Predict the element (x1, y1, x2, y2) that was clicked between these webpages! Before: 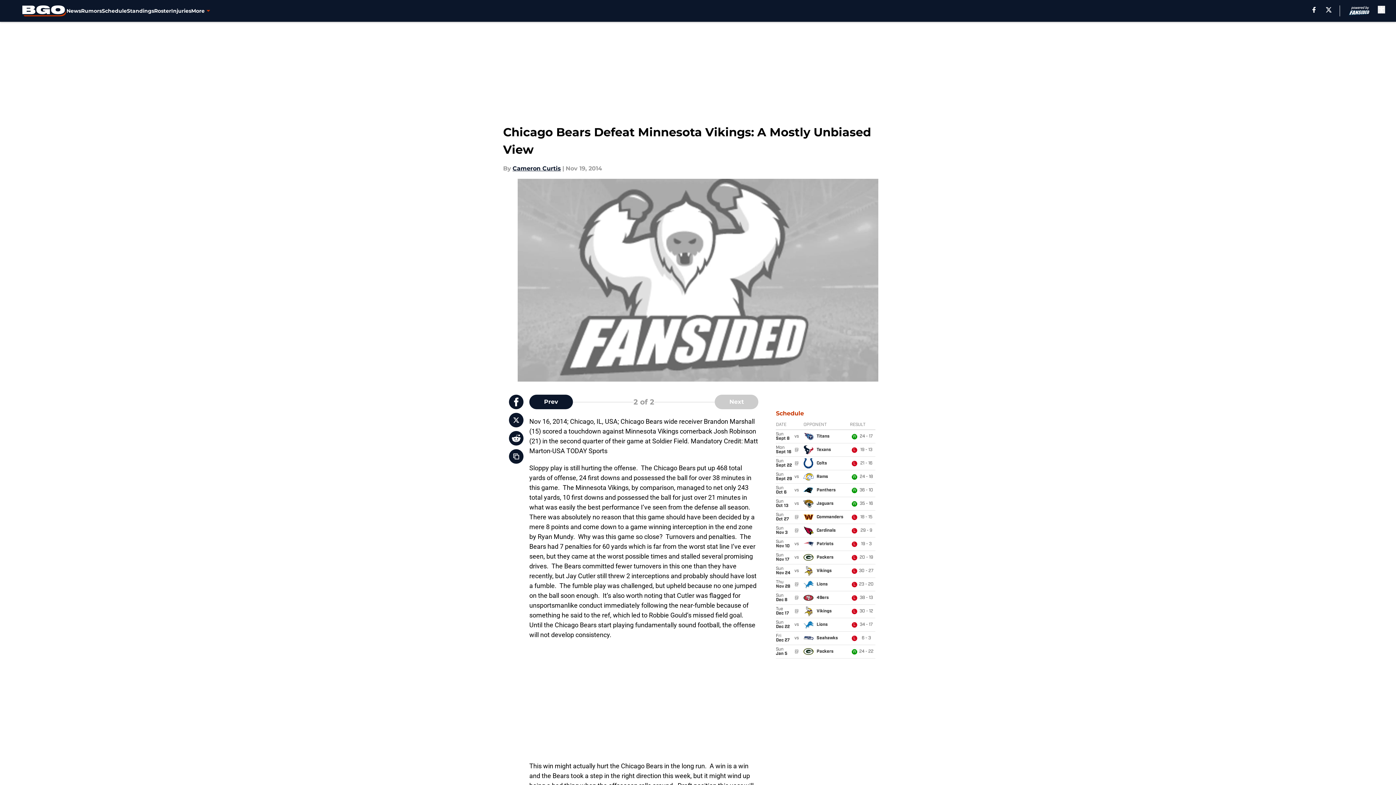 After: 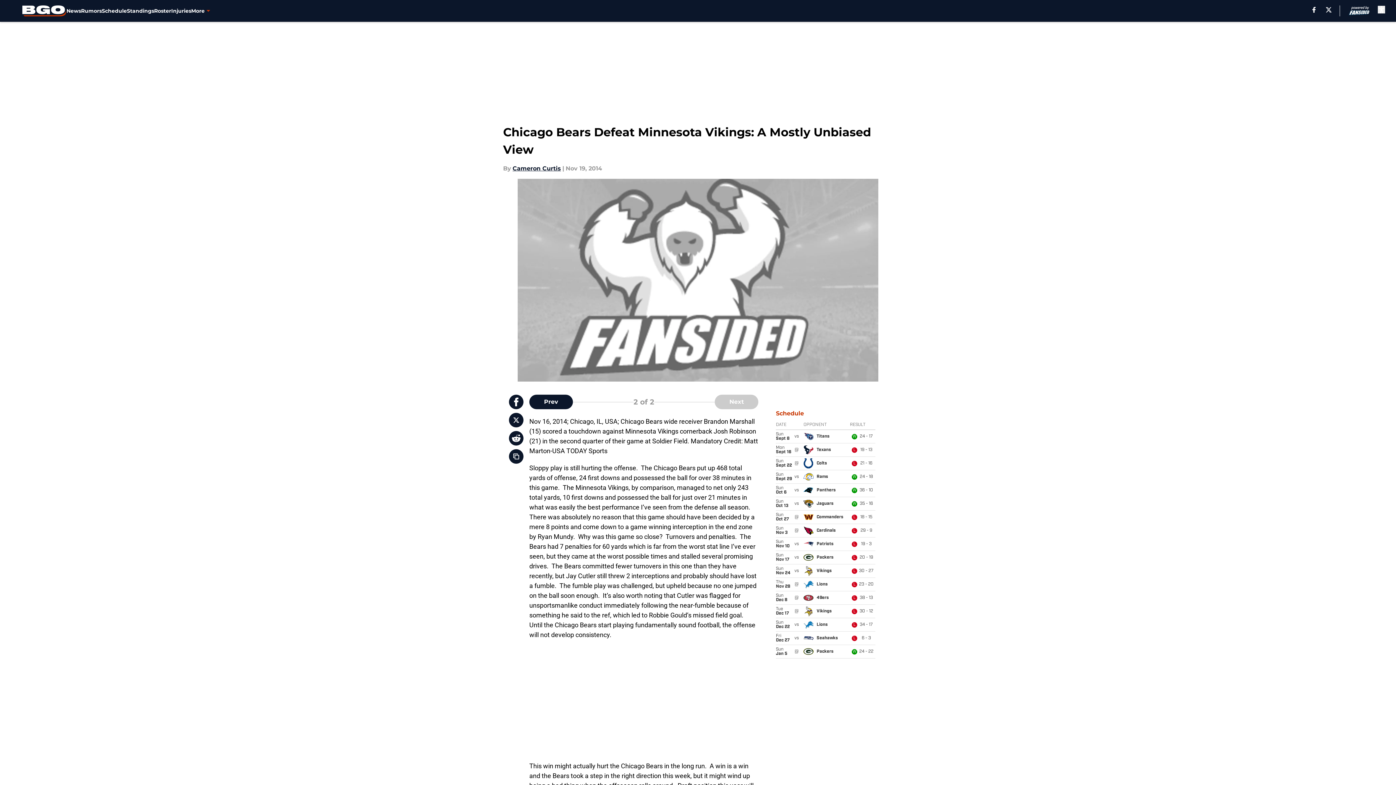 Action: bbox: (509, 413, 523, 427)